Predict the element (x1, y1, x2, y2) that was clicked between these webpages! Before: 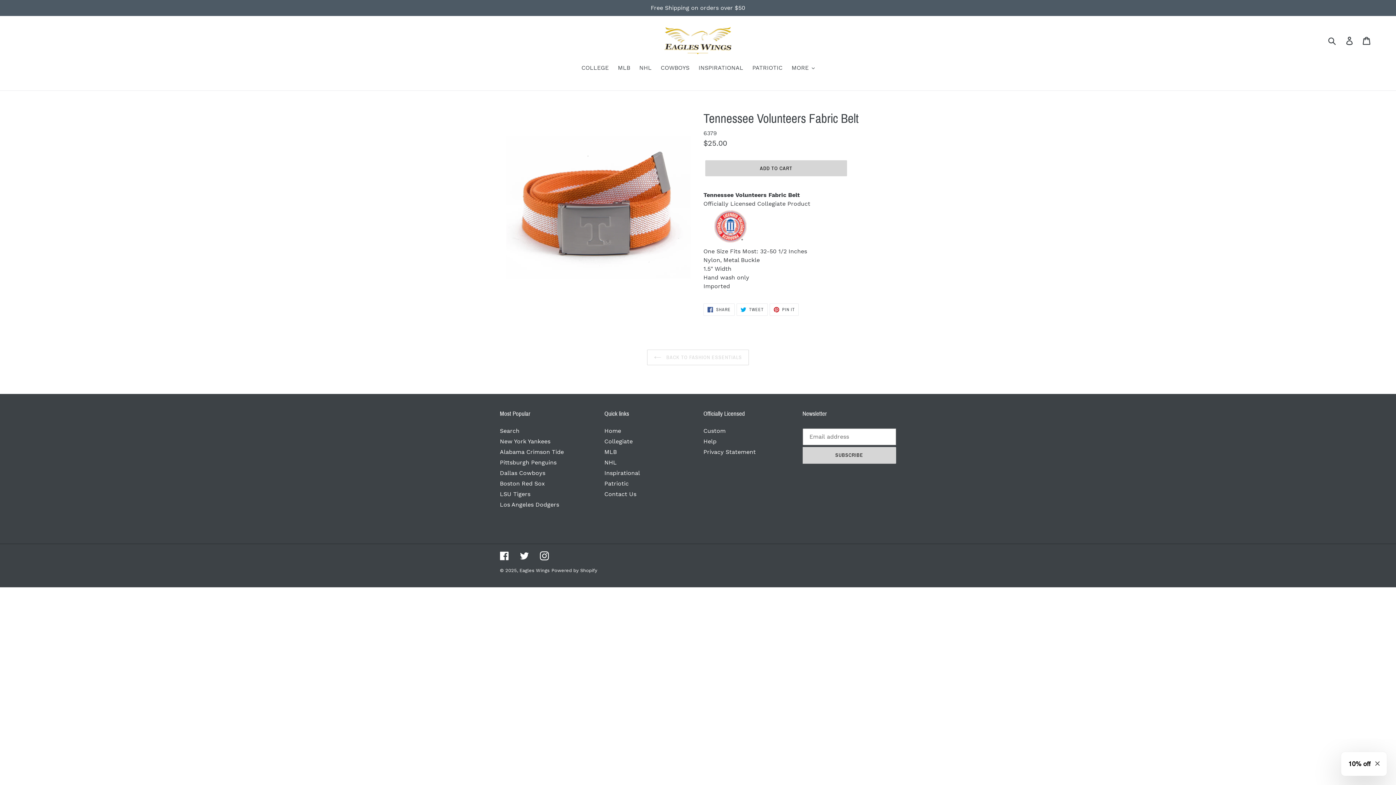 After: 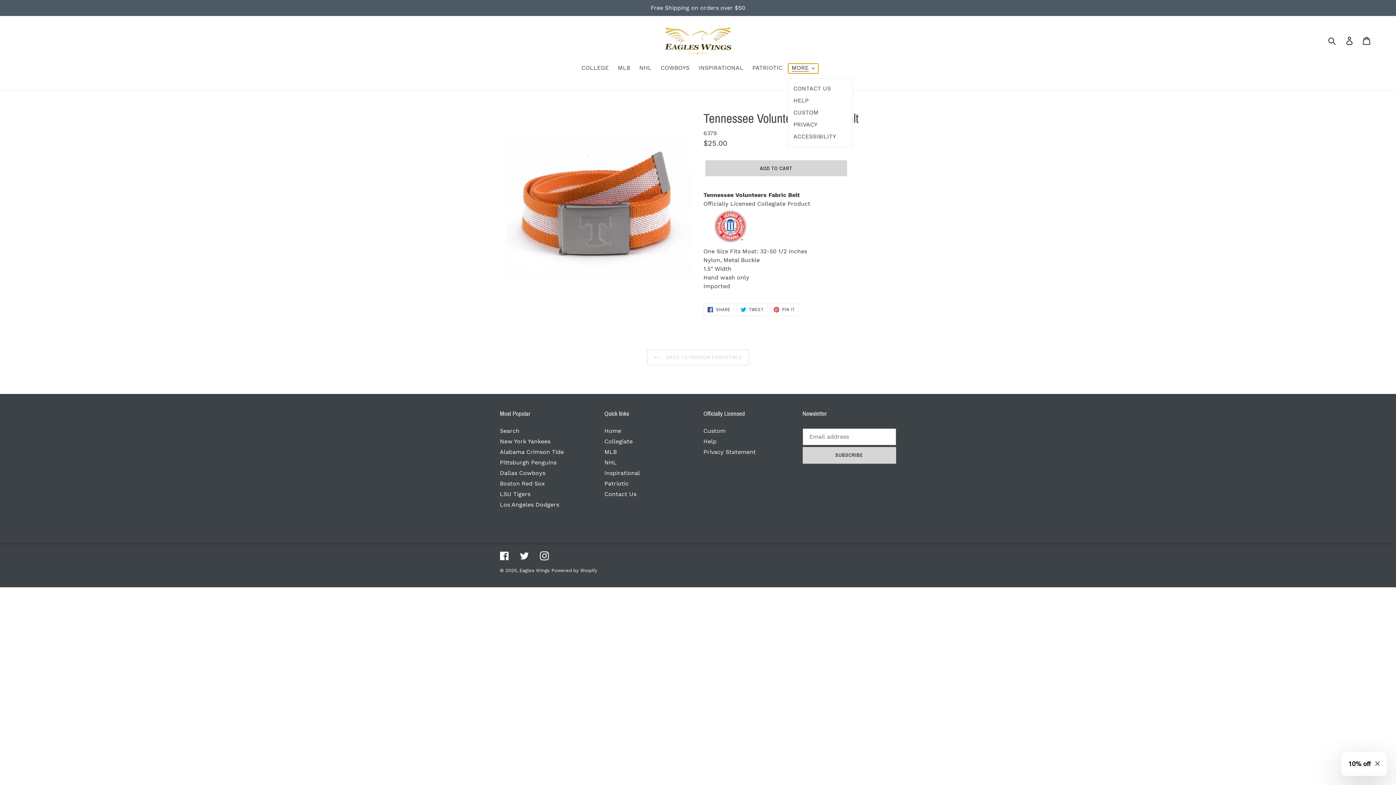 Action: label: MORE bbox: (788, 63, 818, 73)